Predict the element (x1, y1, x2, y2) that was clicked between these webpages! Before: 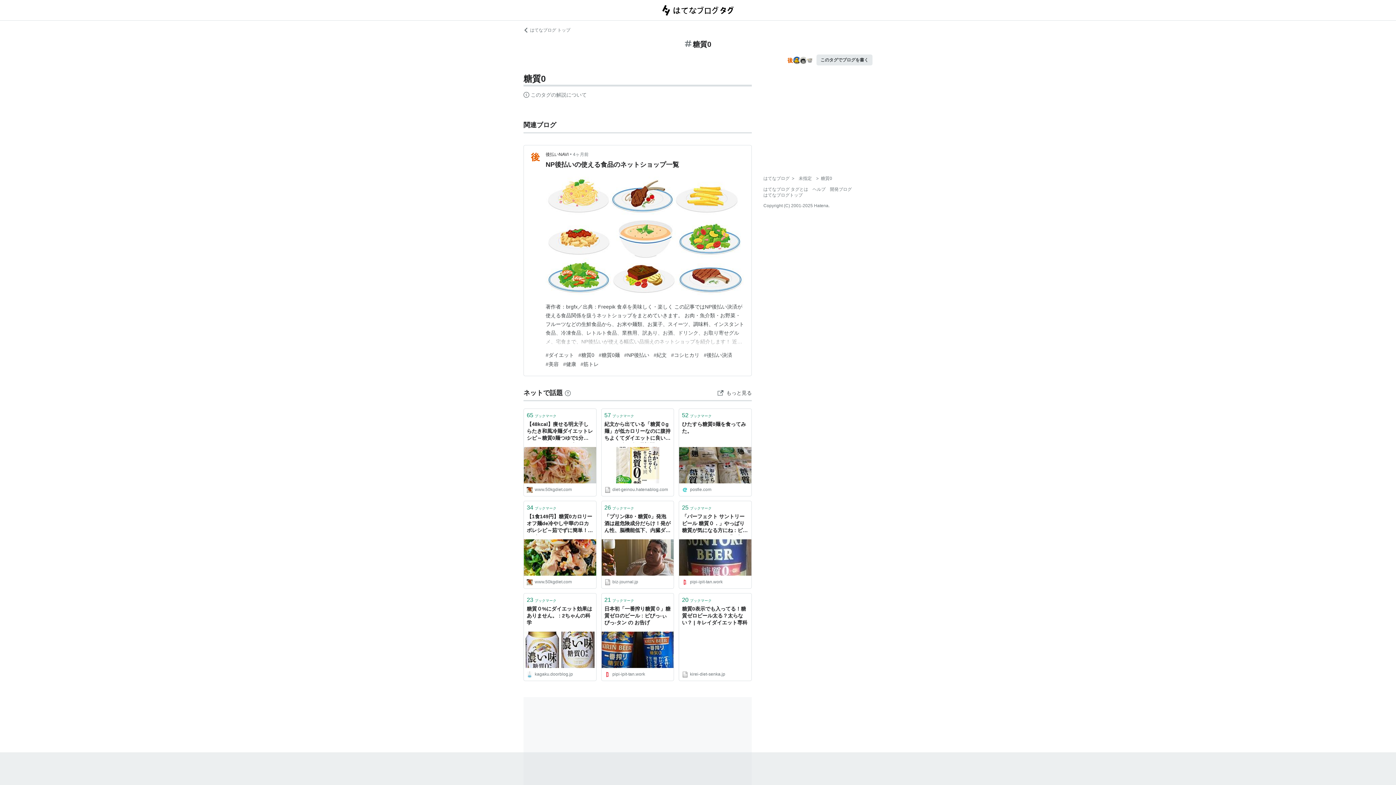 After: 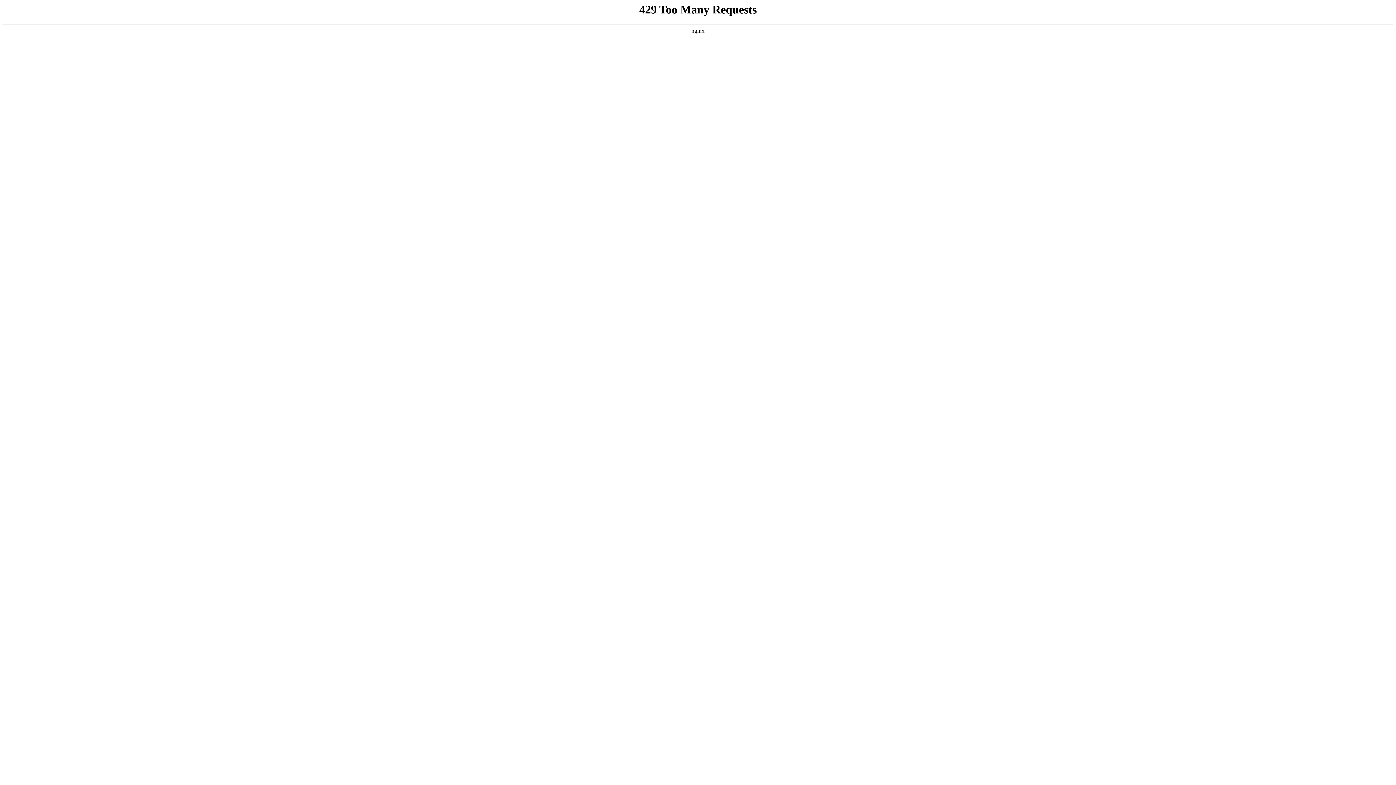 Action: bbox: (601, 447, 673, 483)